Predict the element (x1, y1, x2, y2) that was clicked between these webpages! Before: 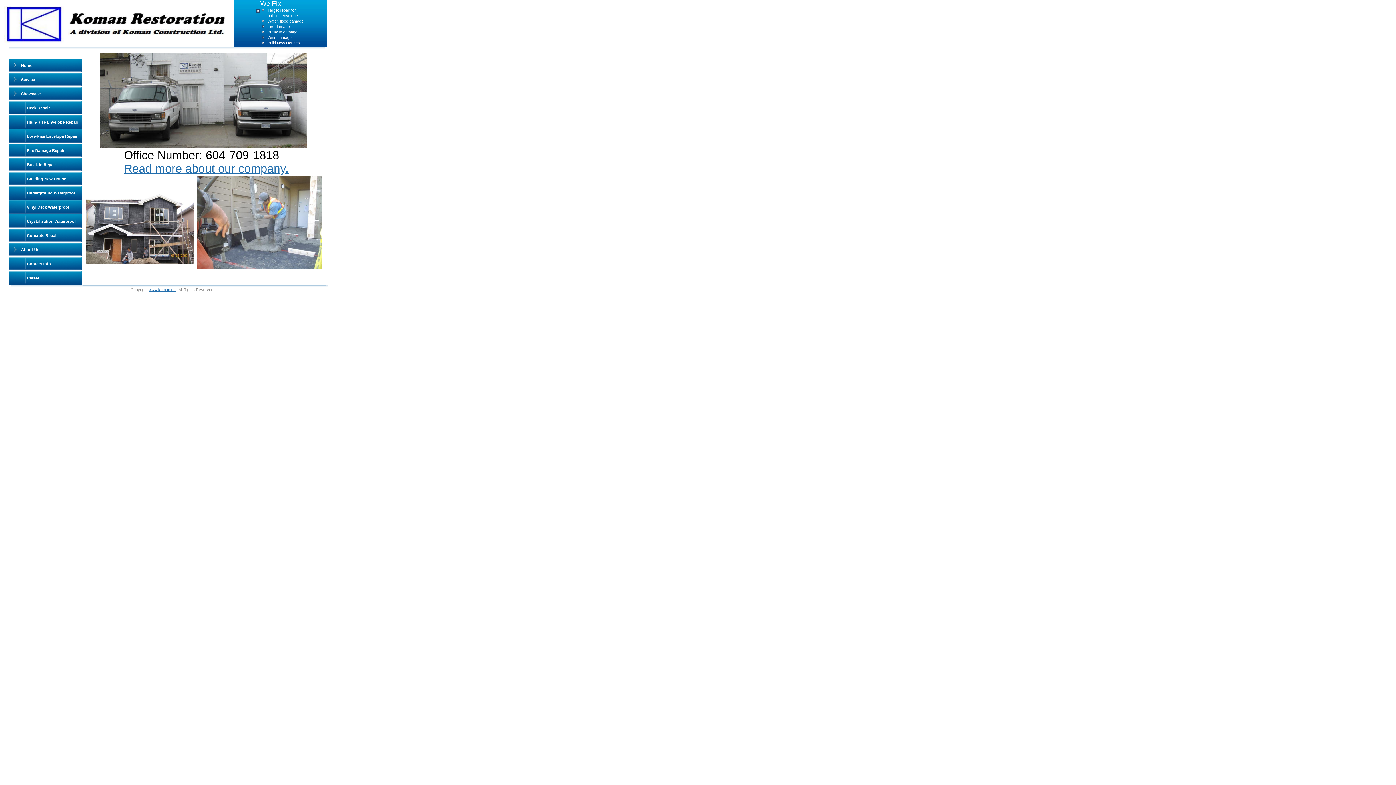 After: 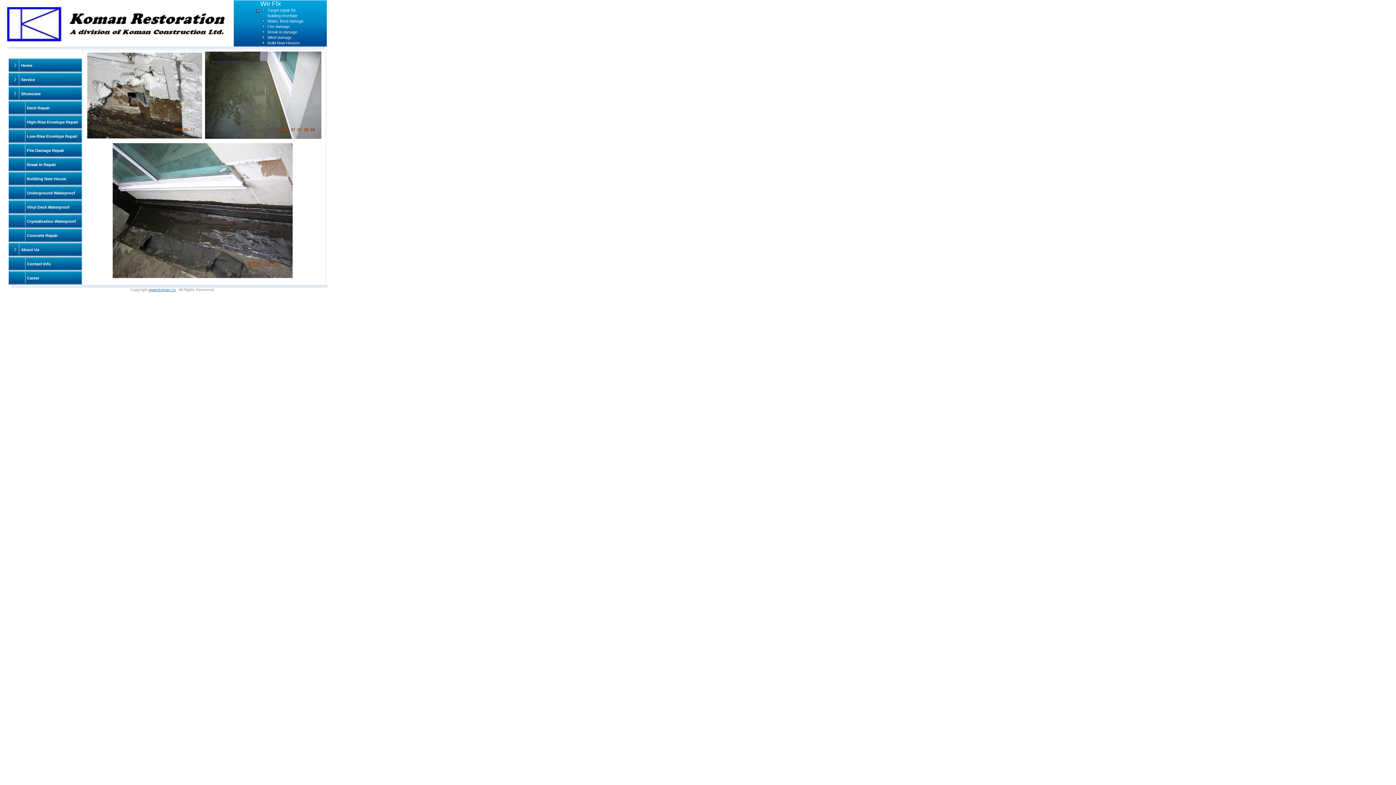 Action: label: Underground Waterproof bbox: (8, 186, 81, 200)